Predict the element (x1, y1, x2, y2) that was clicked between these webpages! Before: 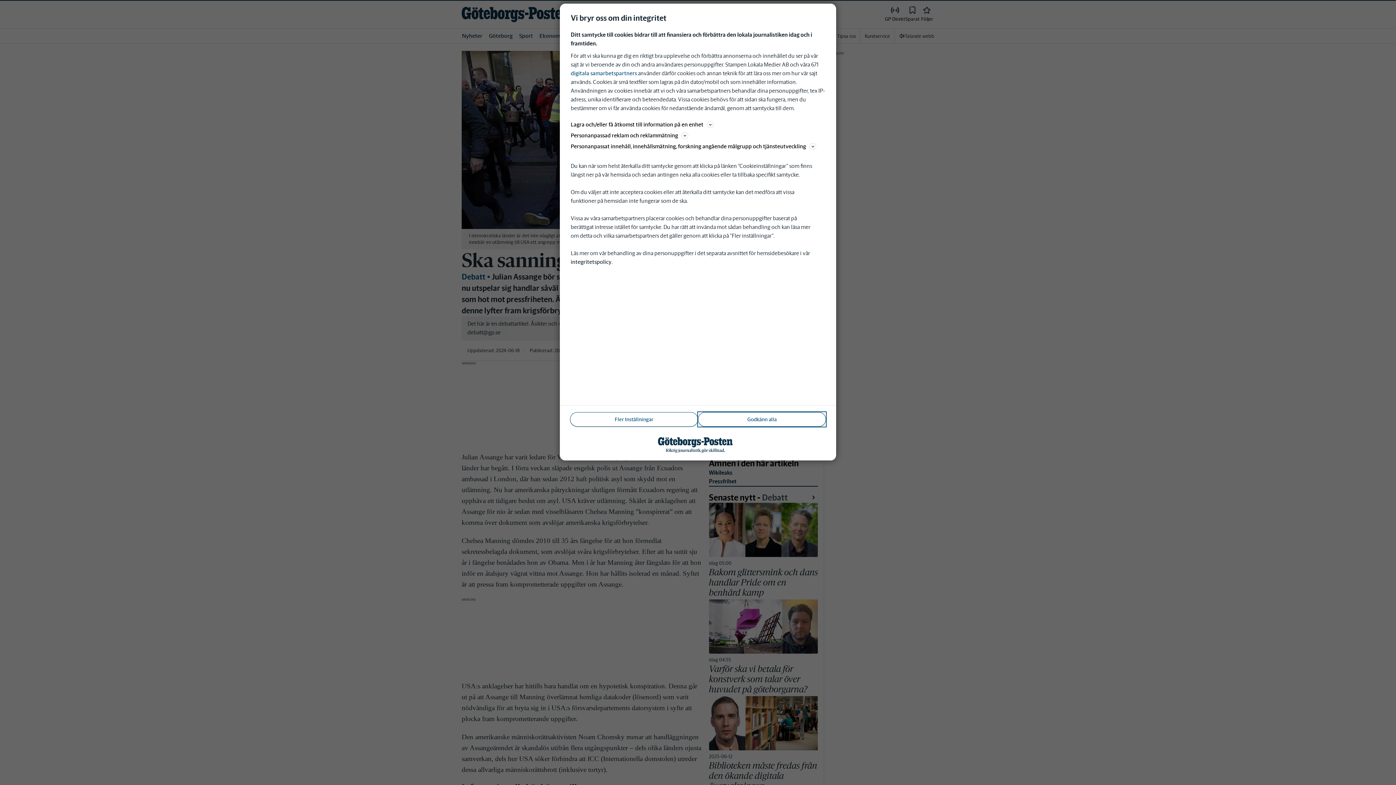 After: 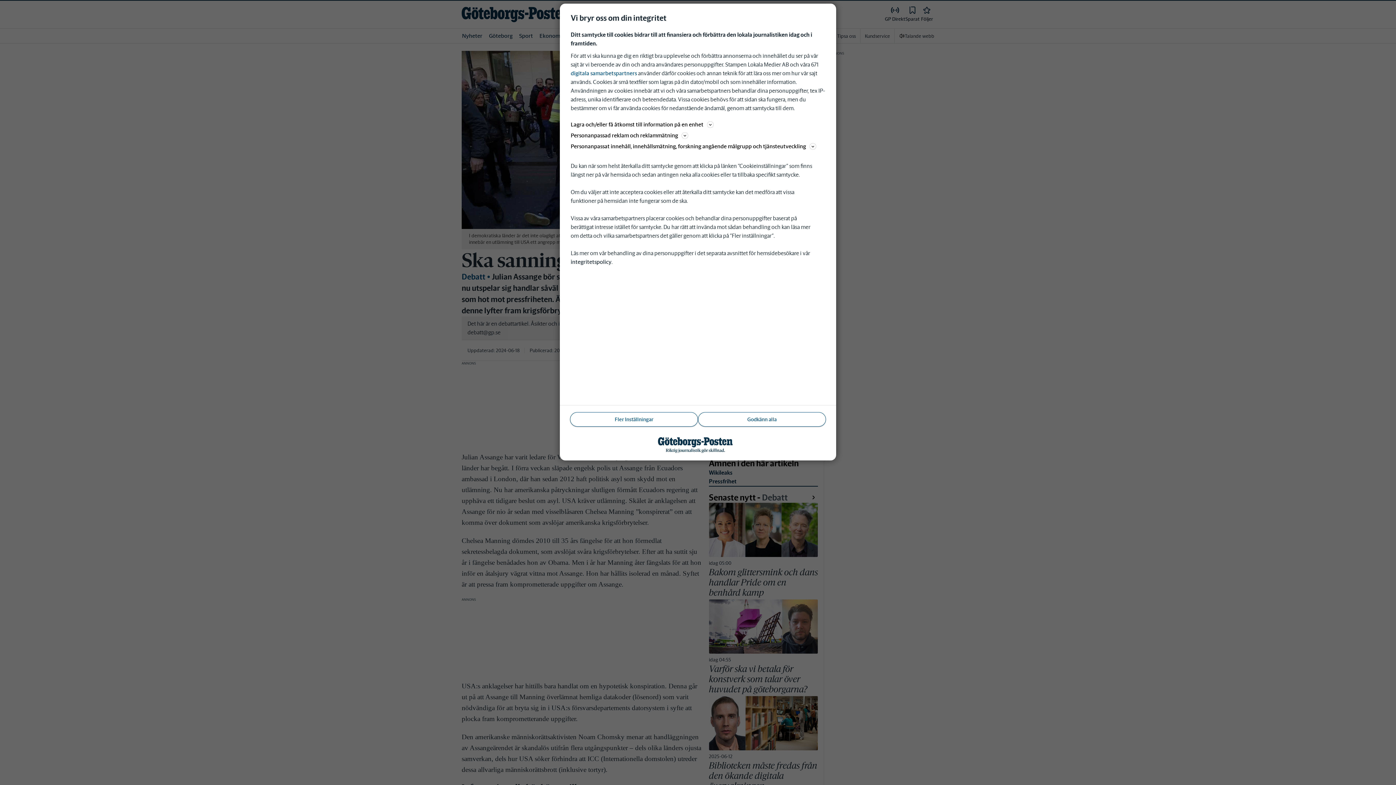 Action: bbox: (570, 258, 611, 265) label: integritetspolicy